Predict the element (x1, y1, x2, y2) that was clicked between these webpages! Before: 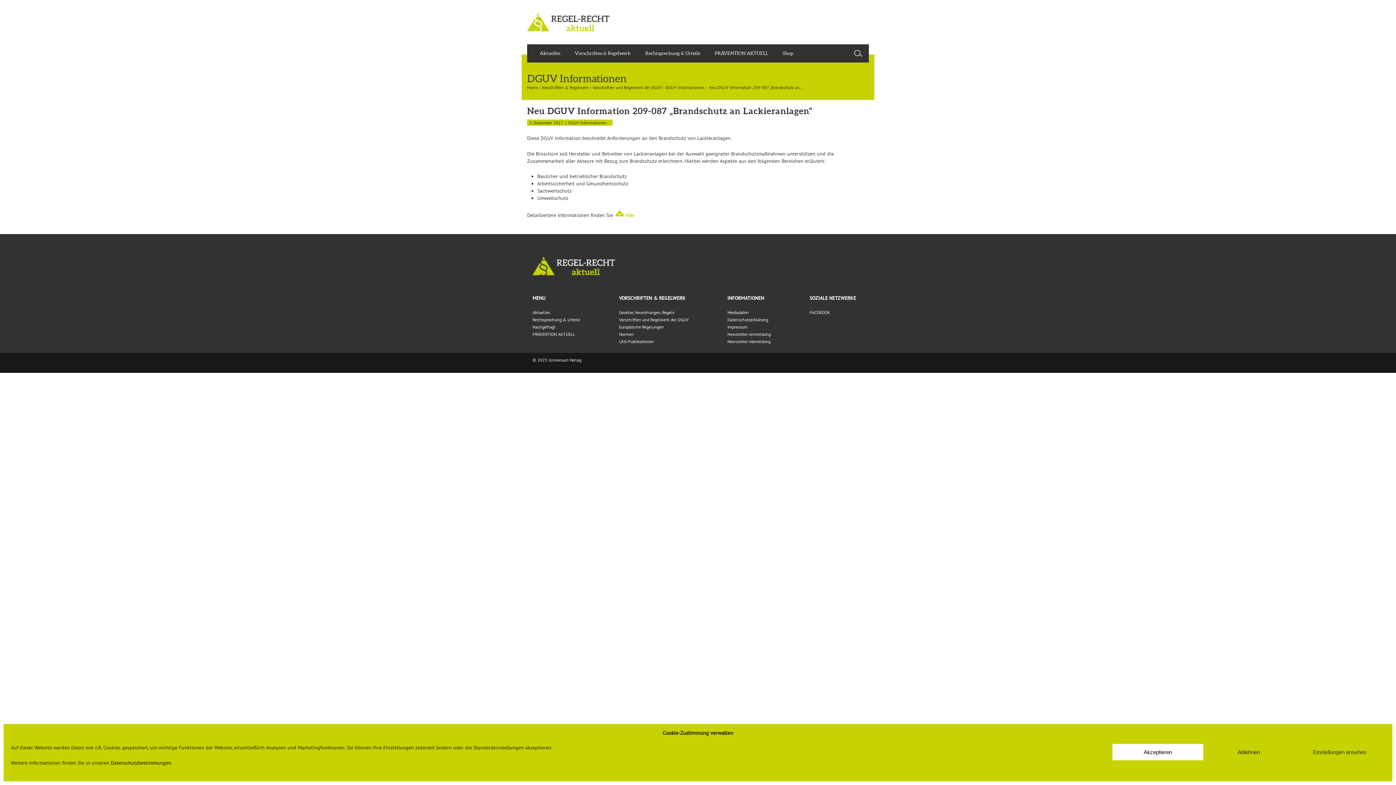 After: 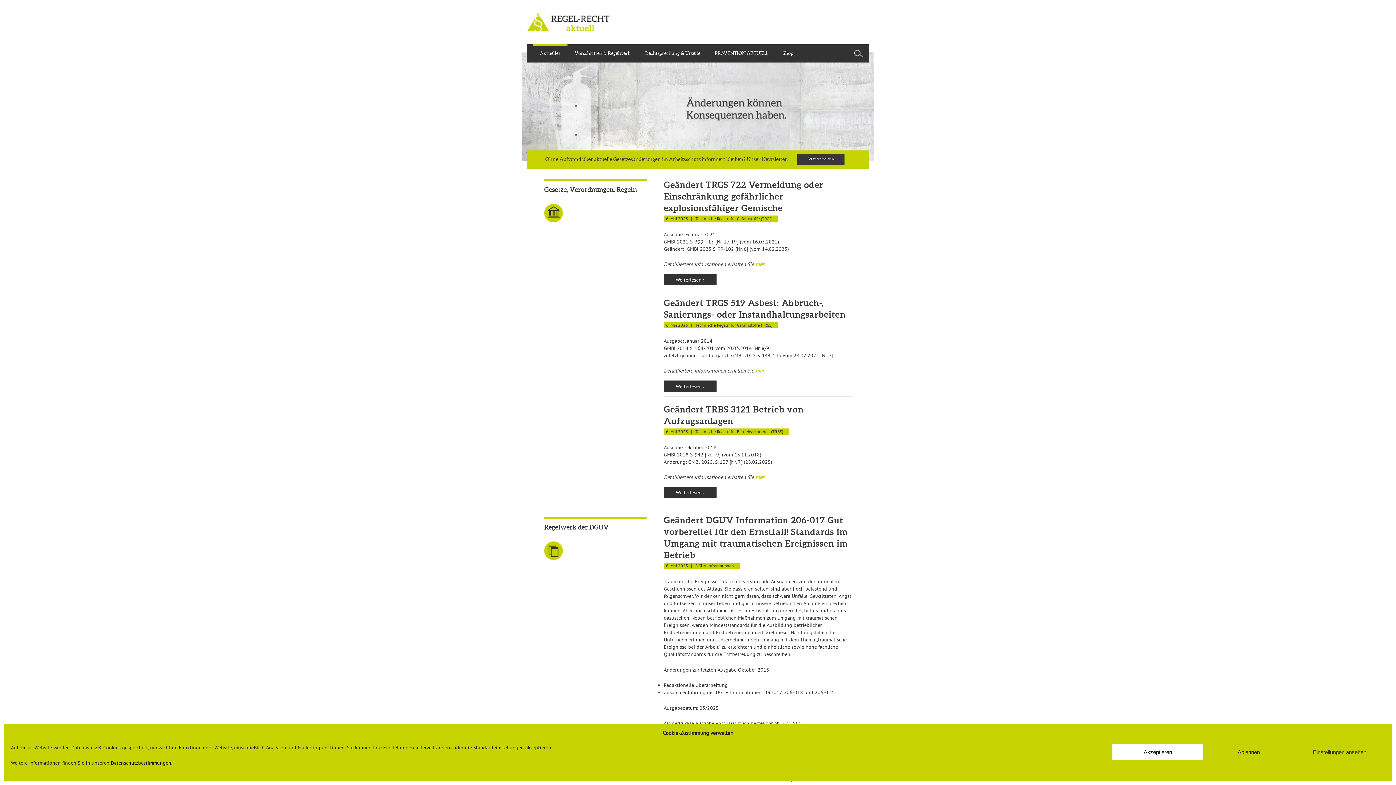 Action: bbox: (527, 18, 609, 25)